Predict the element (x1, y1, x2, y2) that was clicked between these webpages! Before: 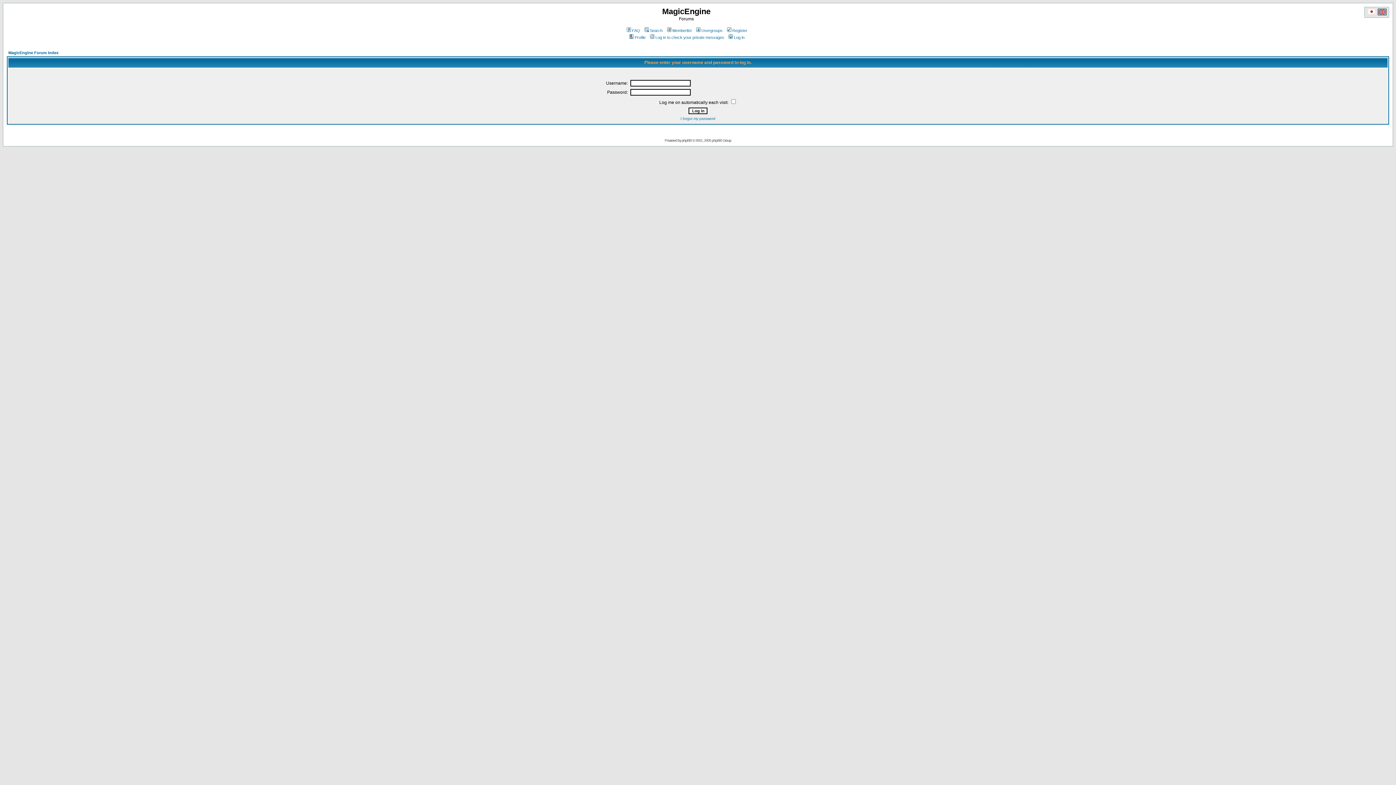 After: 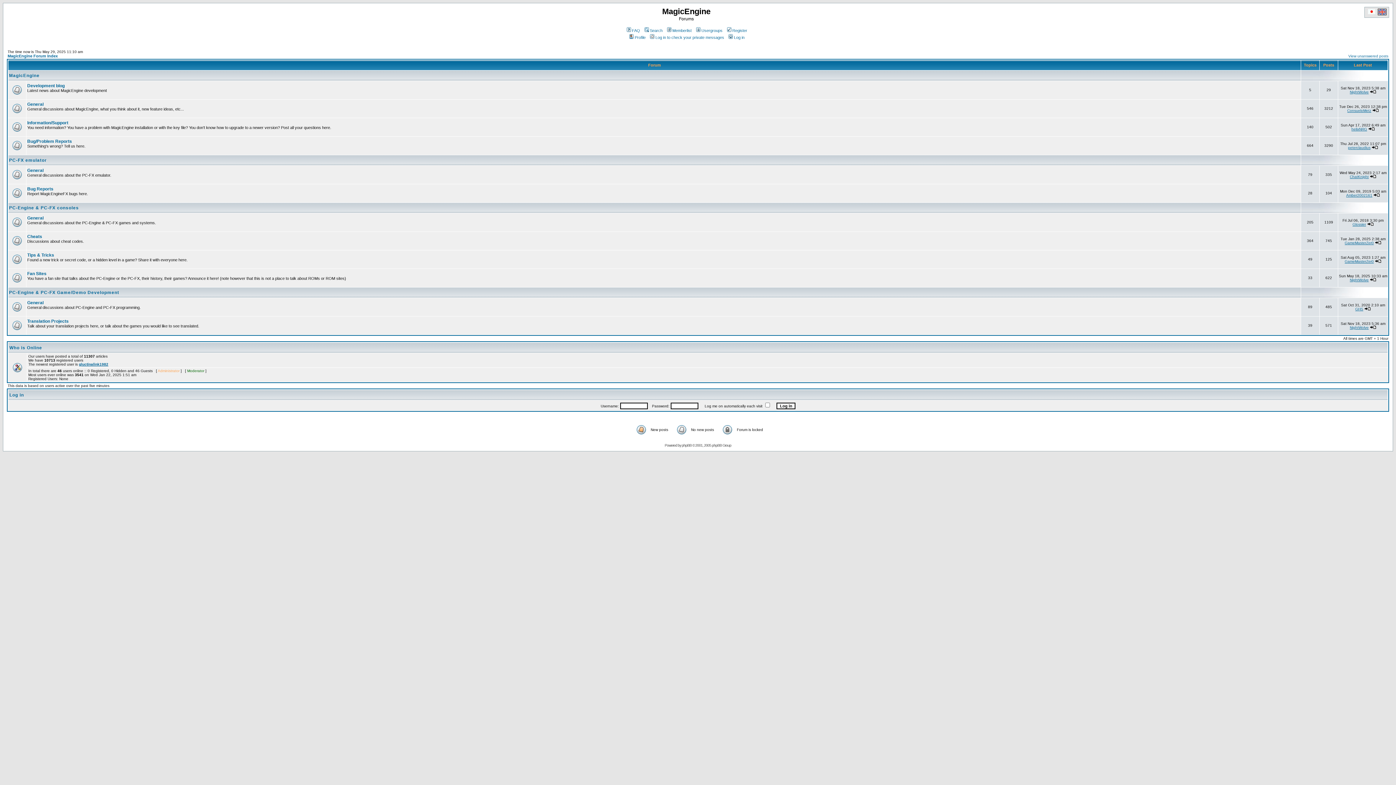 Action: bbox: (8, 50, 58, 54) label: MagicEngine Forum Index